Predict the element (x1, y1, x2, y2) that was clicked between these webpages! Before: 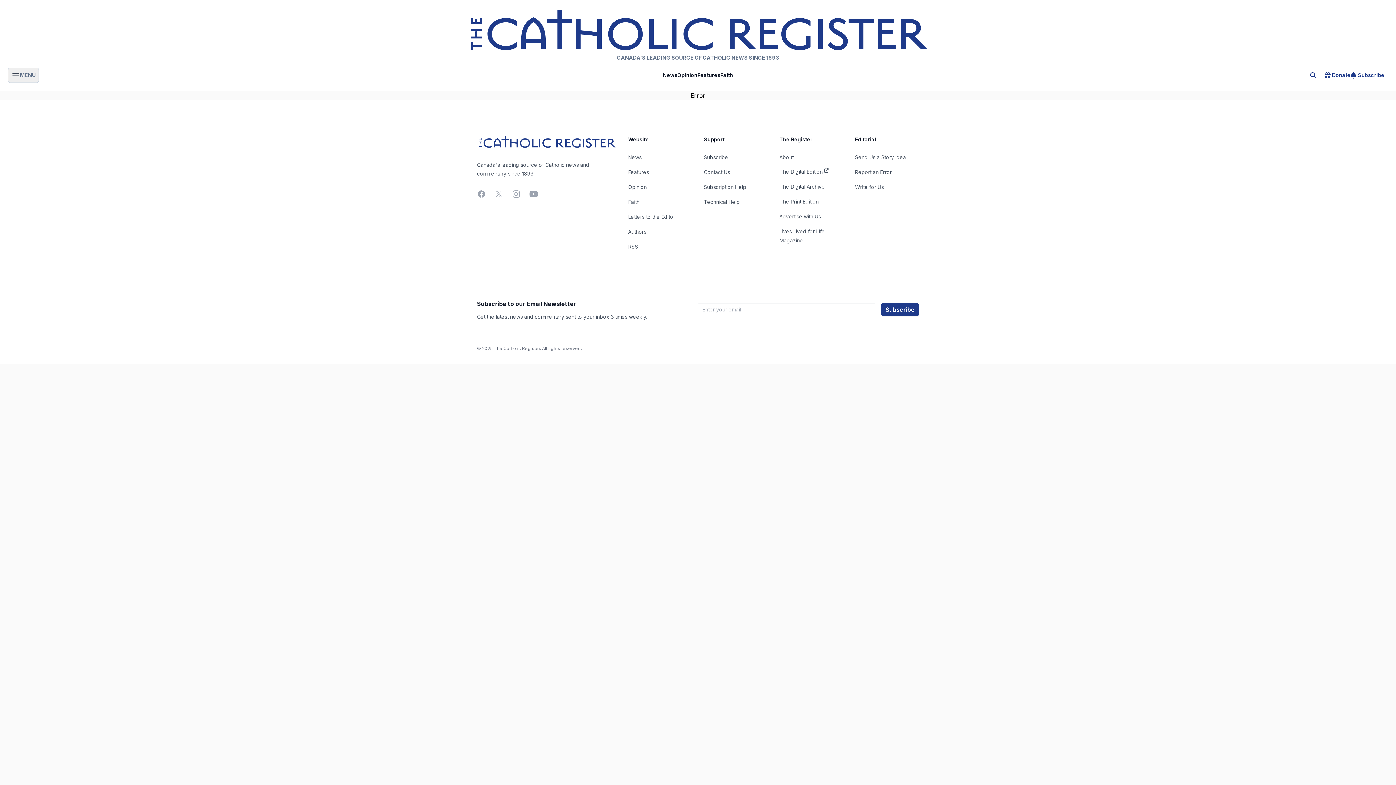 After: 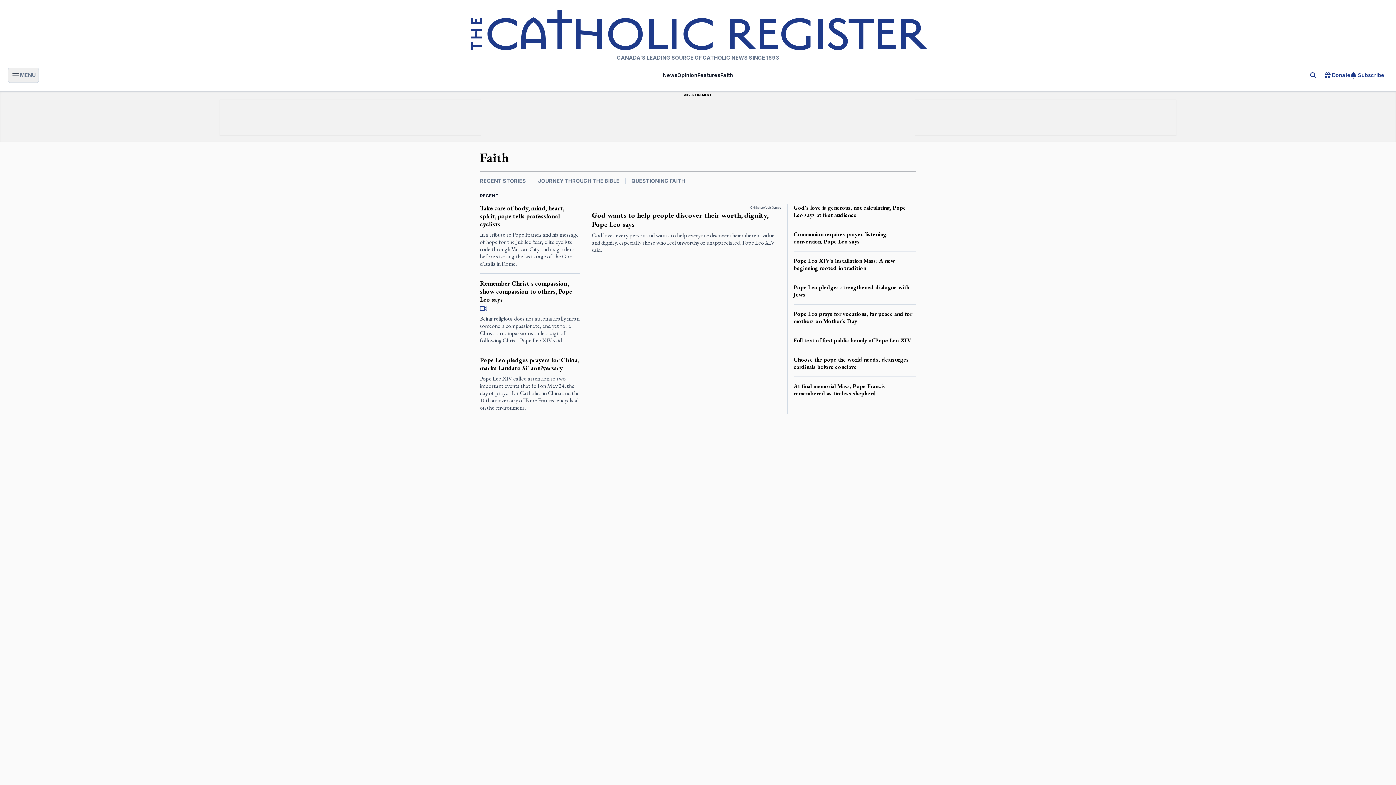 Action: label: Faith bbox: (628, 198, 639, 204)